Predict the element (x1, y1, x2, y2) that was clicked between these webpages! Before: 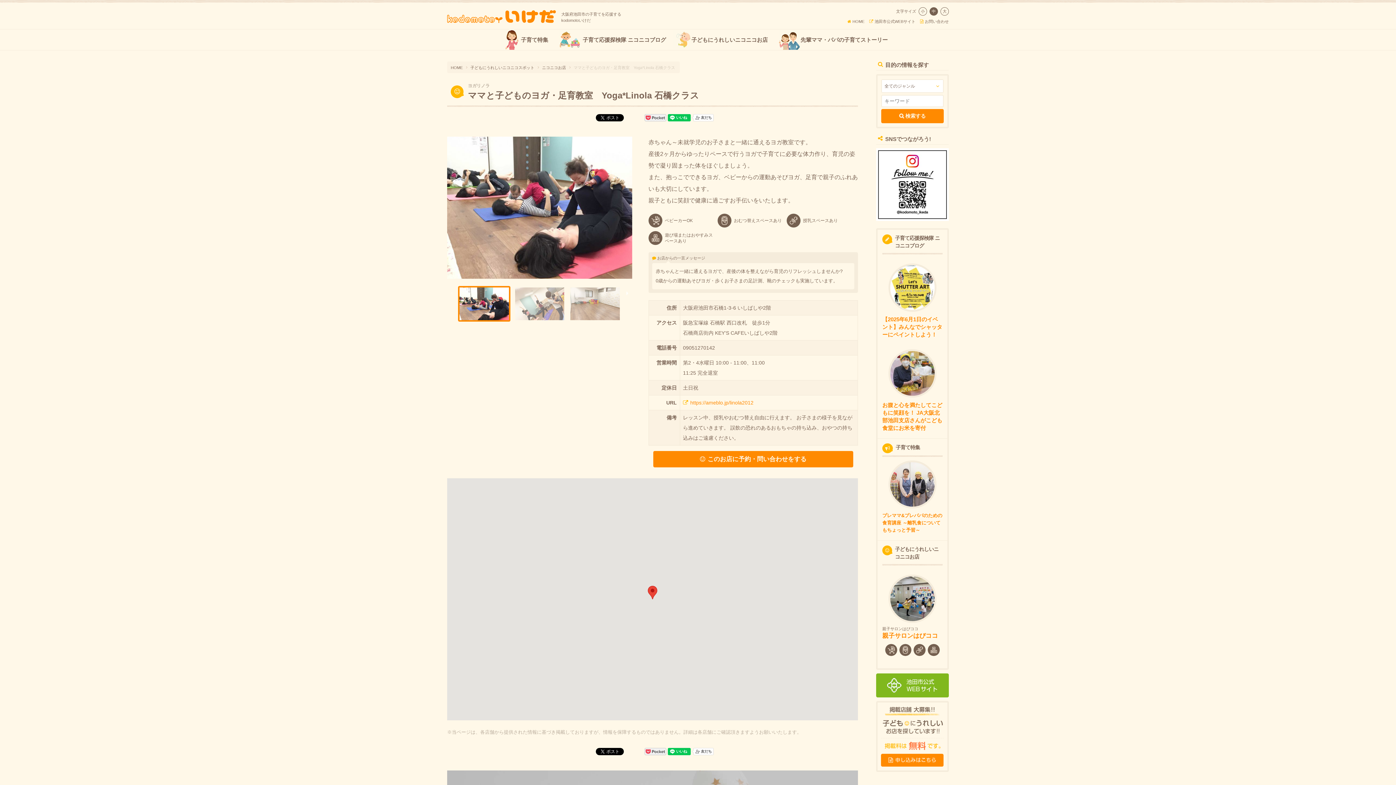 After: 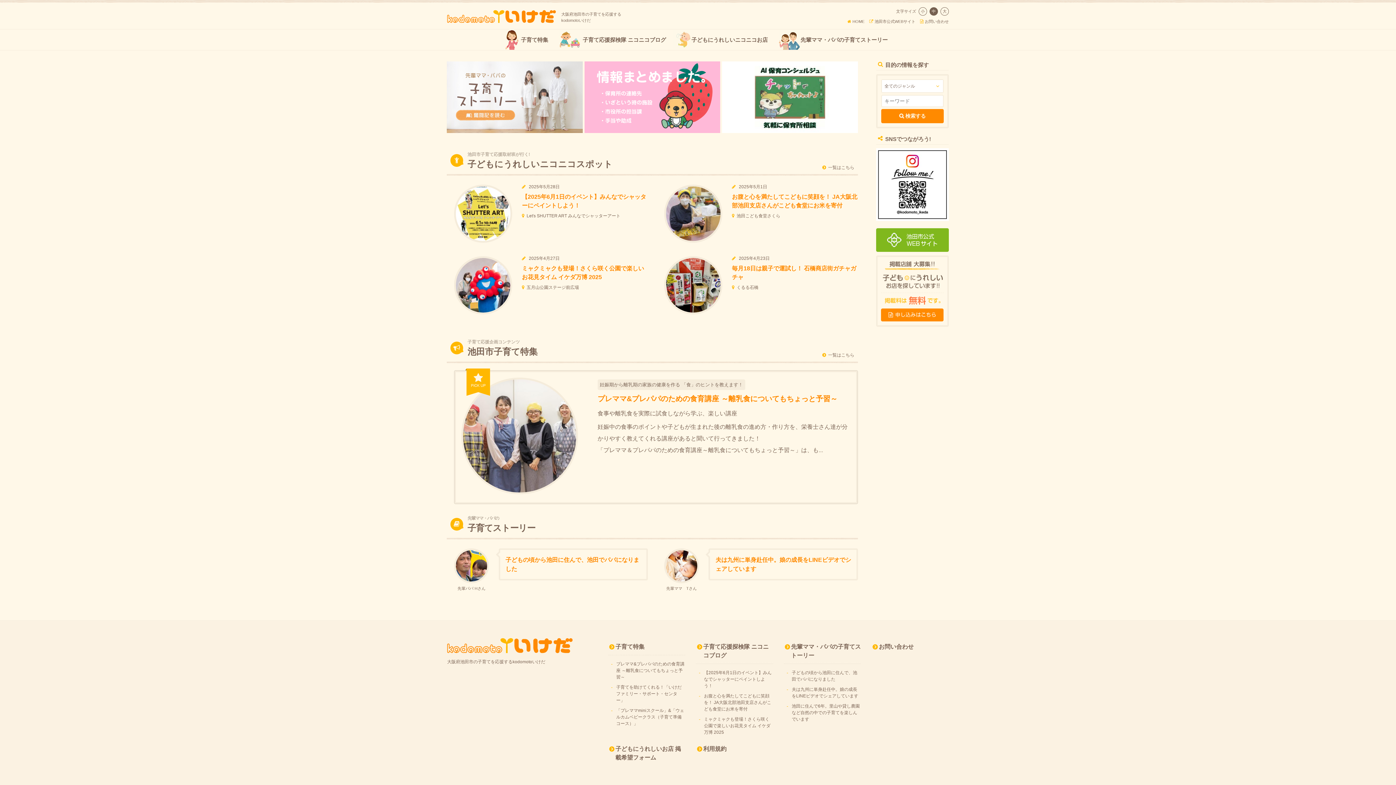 Action: bbox: (447, 10, 650, 23) label: 大阪府池田市の子育てを応援する
kodomotoいけだ